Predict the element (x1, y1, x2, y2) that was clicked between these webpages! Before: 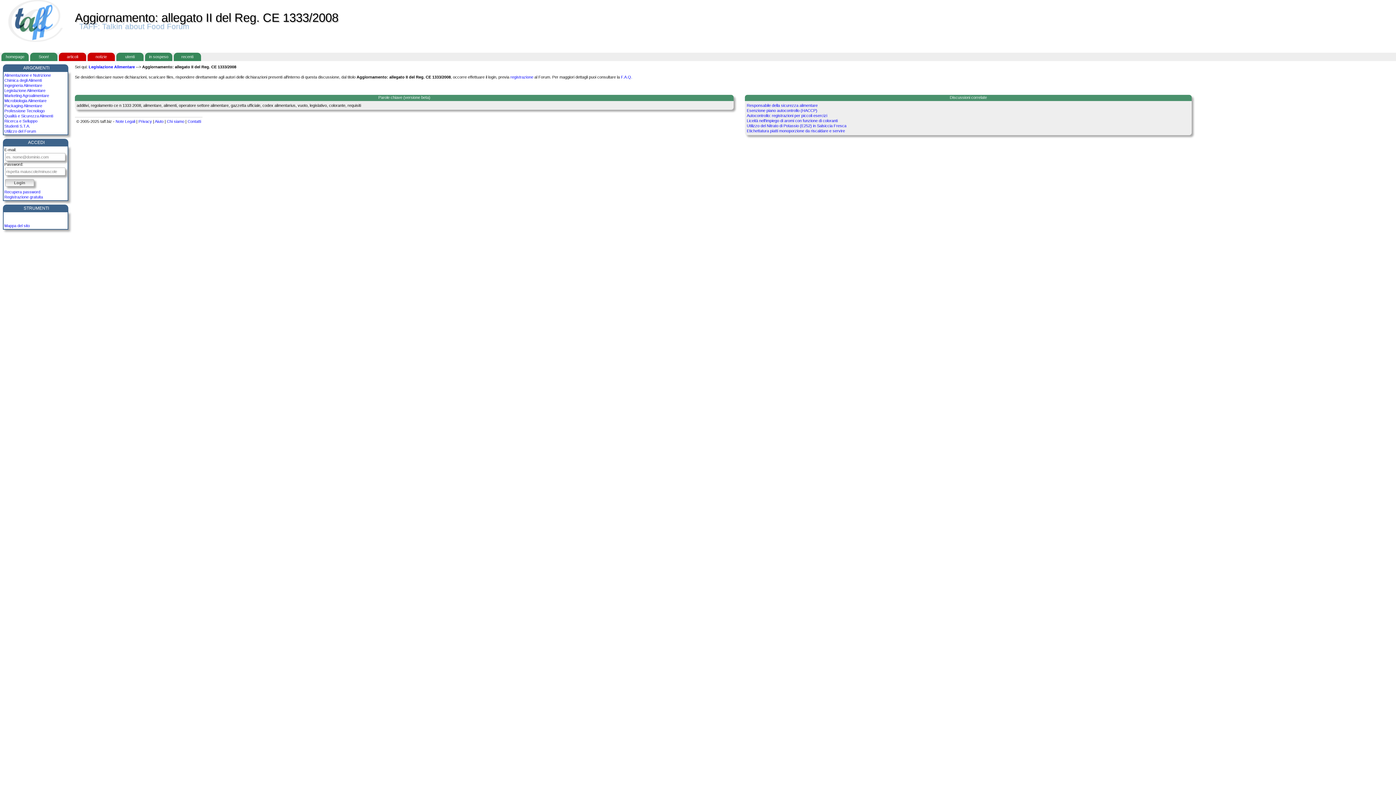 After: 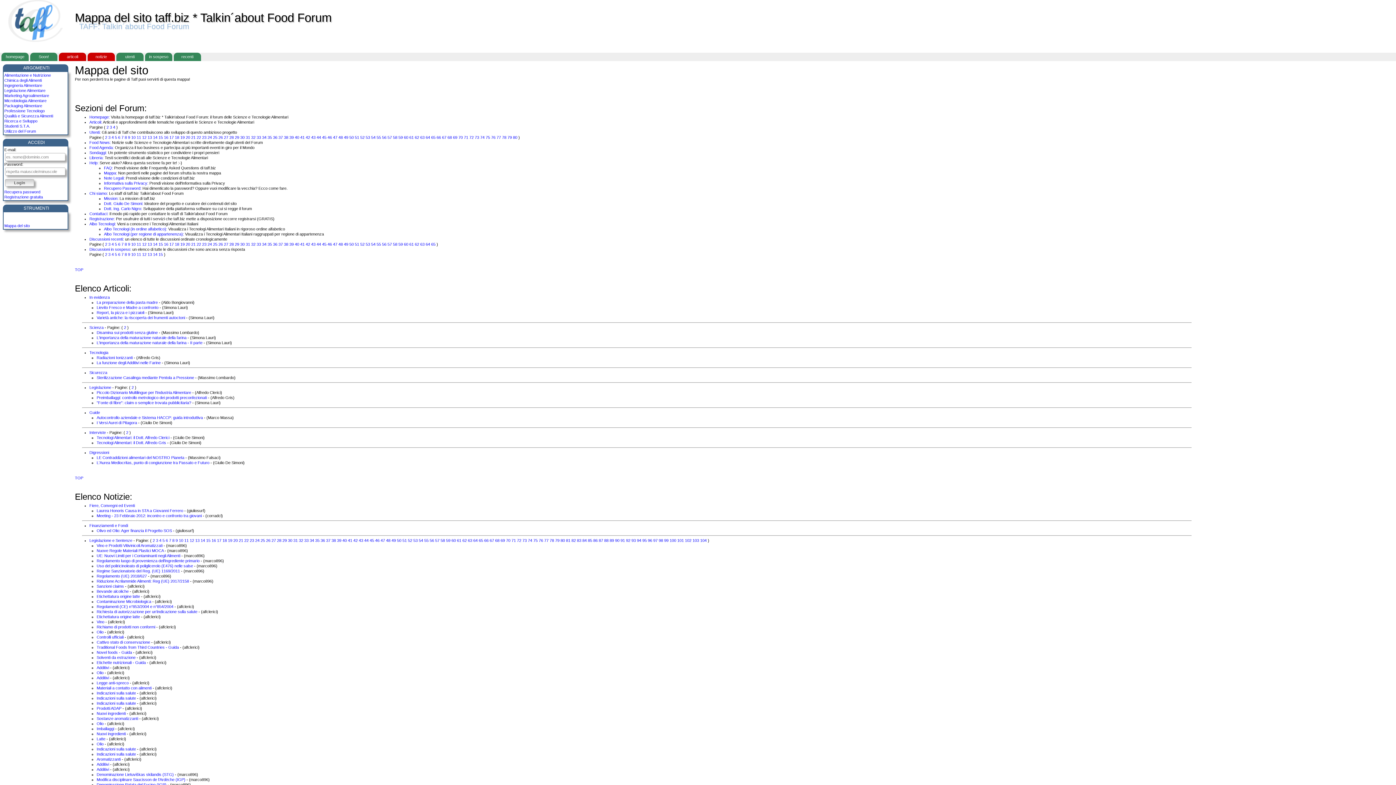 Action: bbox: (4, 223, 29, 228) label: Mappa del sito